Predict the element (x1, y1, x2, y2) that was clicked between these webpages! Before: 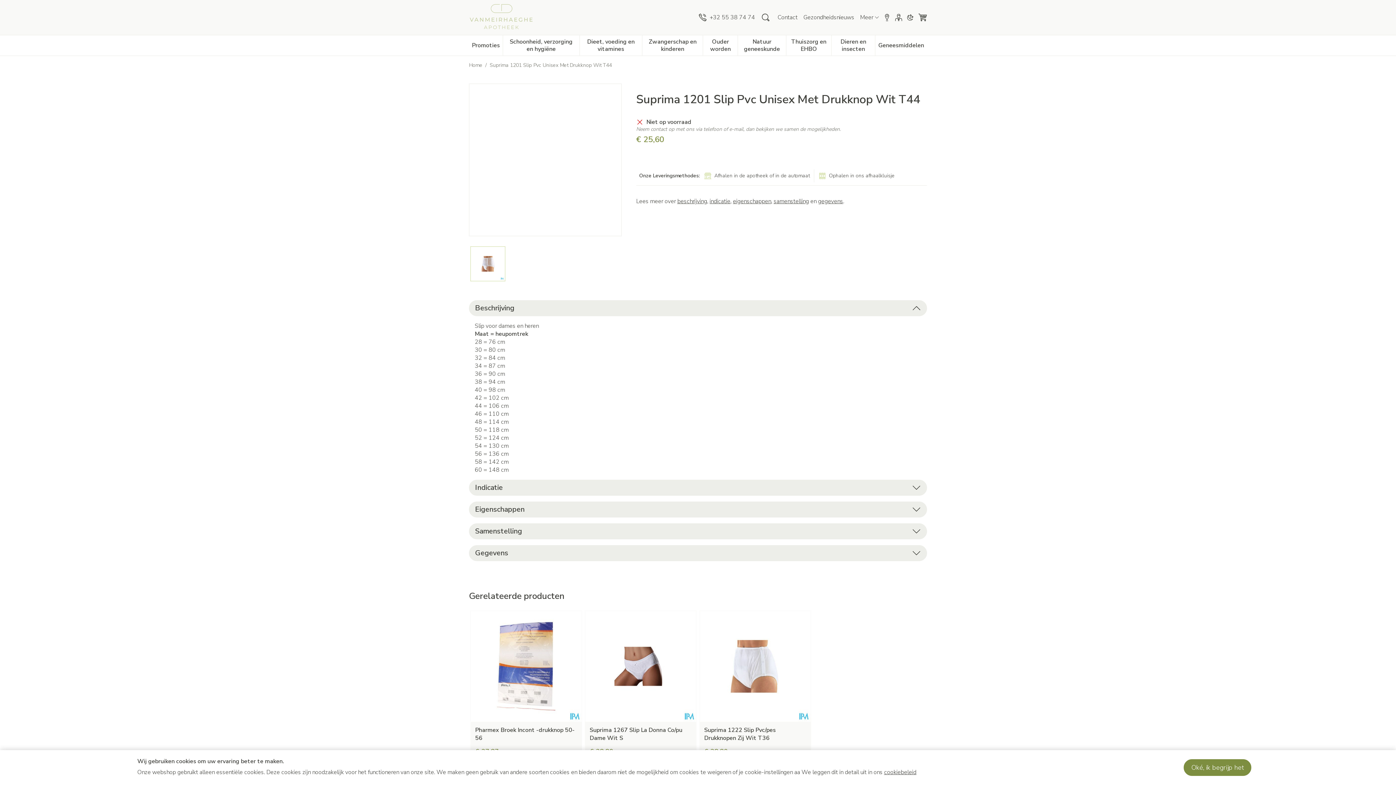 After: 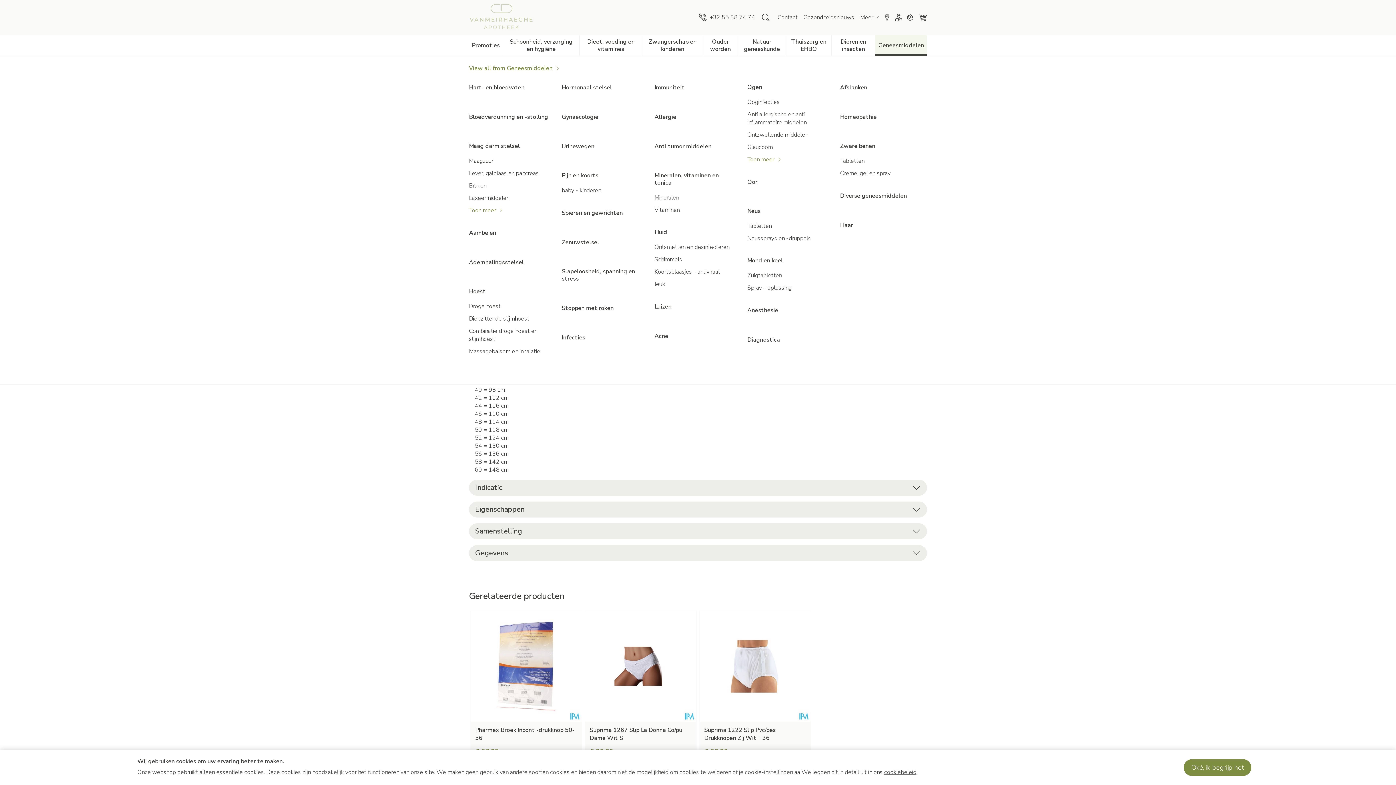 Action: label: Geneesmiddelen
Show submenu for Geneesmiddelen category bbox: (875, 35, 927, 54)